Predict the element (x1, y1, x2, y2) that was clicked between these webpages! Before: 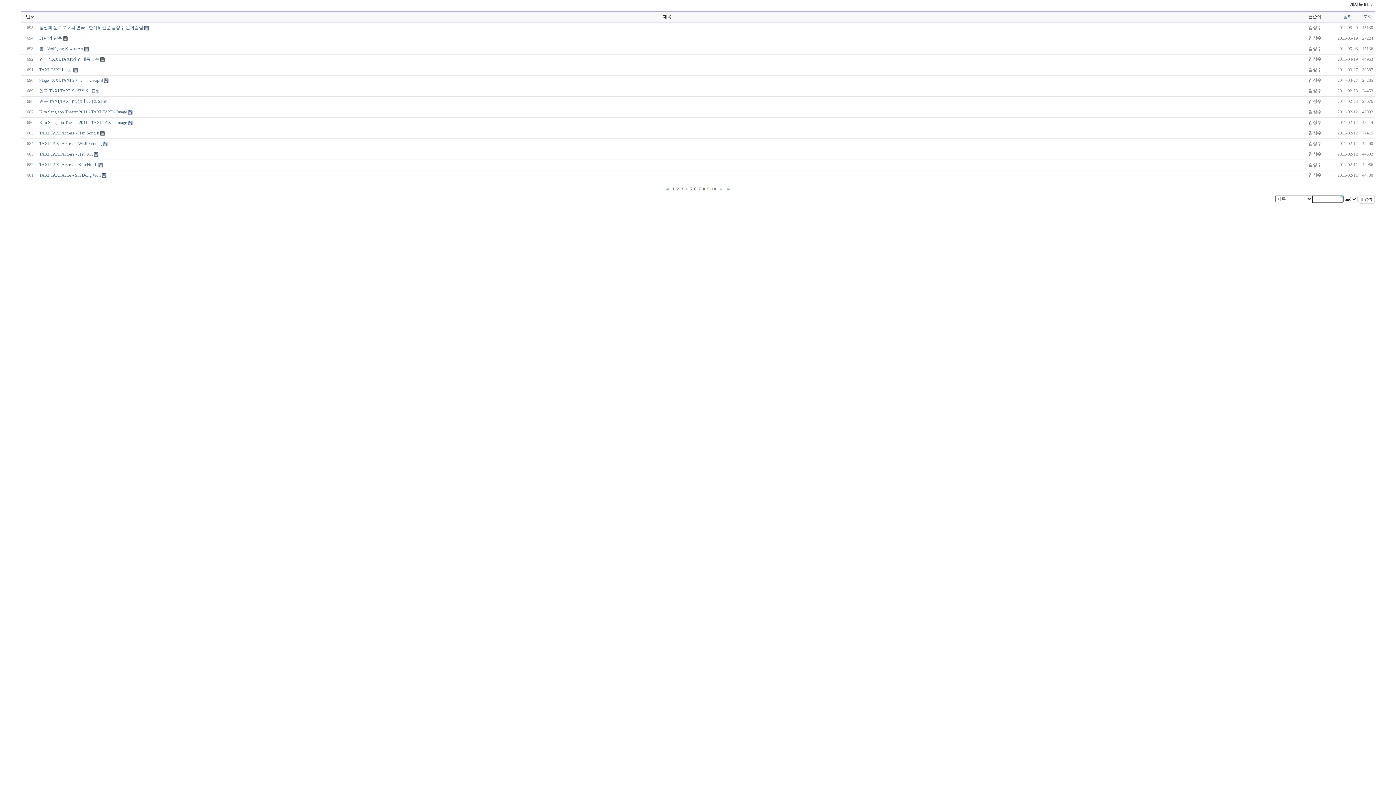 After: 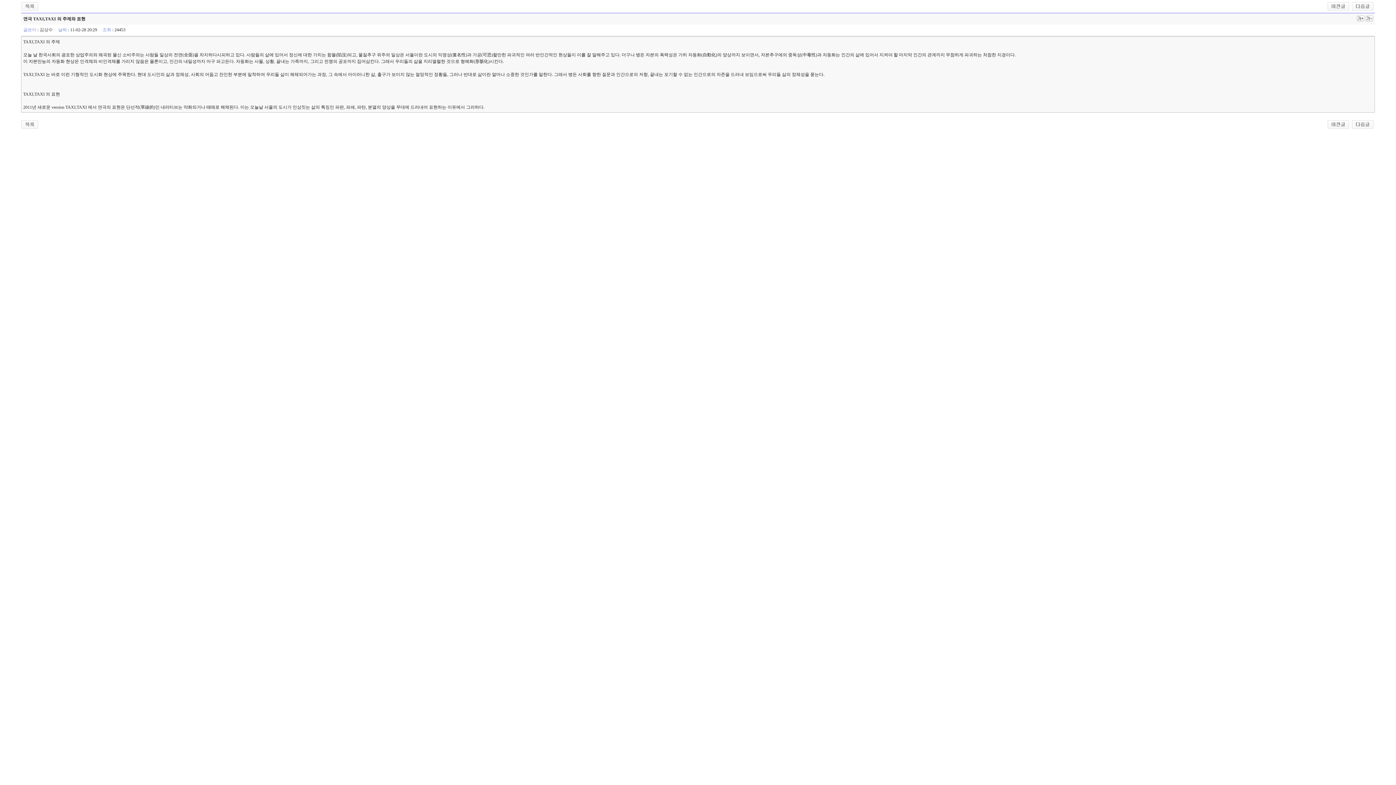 Action: label: 연극 TAXI,TAXI 의 주제와 표현 bbox: (39, 88, 100, 93)